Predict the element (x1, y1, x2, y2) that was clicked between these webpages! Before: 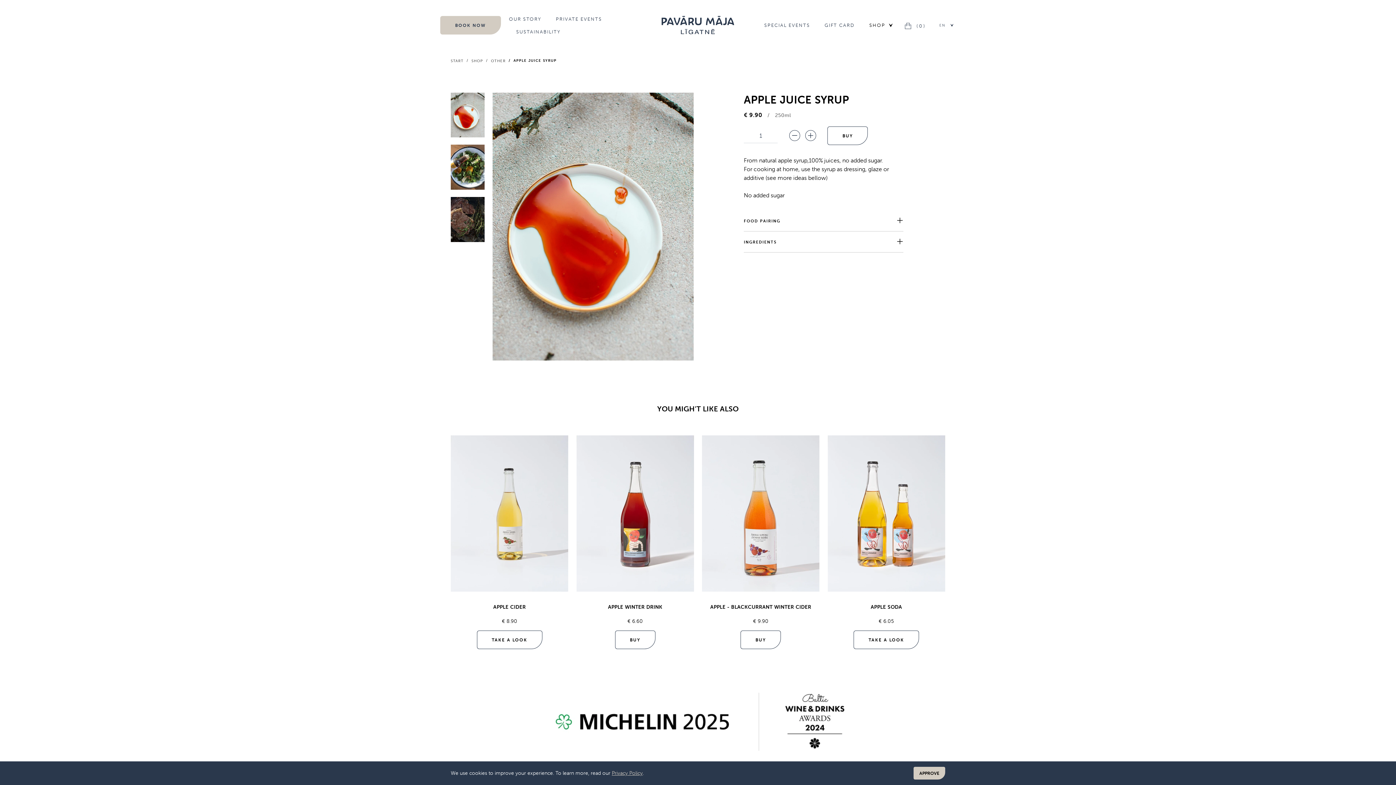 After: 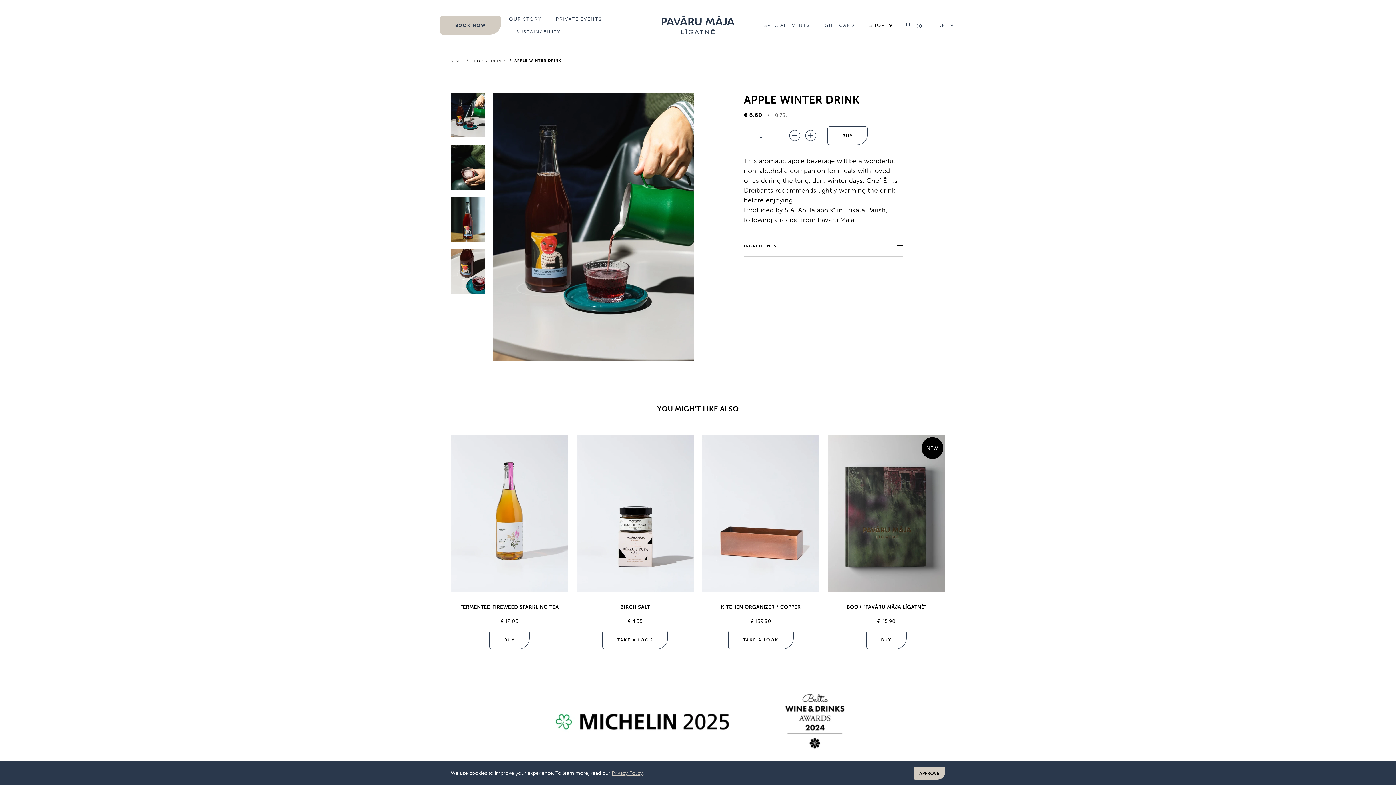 Action: bbox: (608, 602, 662, 611) label: APPLE WINTER DRINK